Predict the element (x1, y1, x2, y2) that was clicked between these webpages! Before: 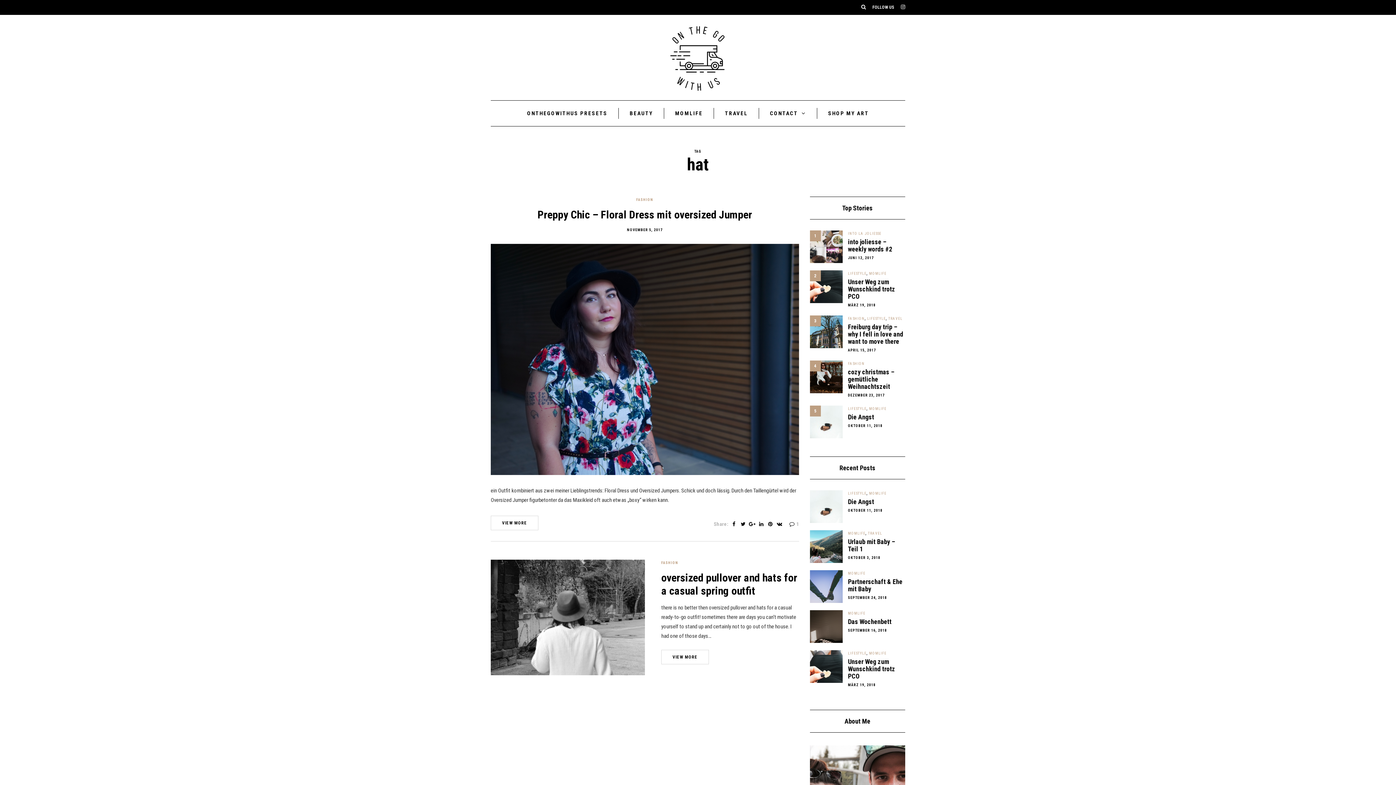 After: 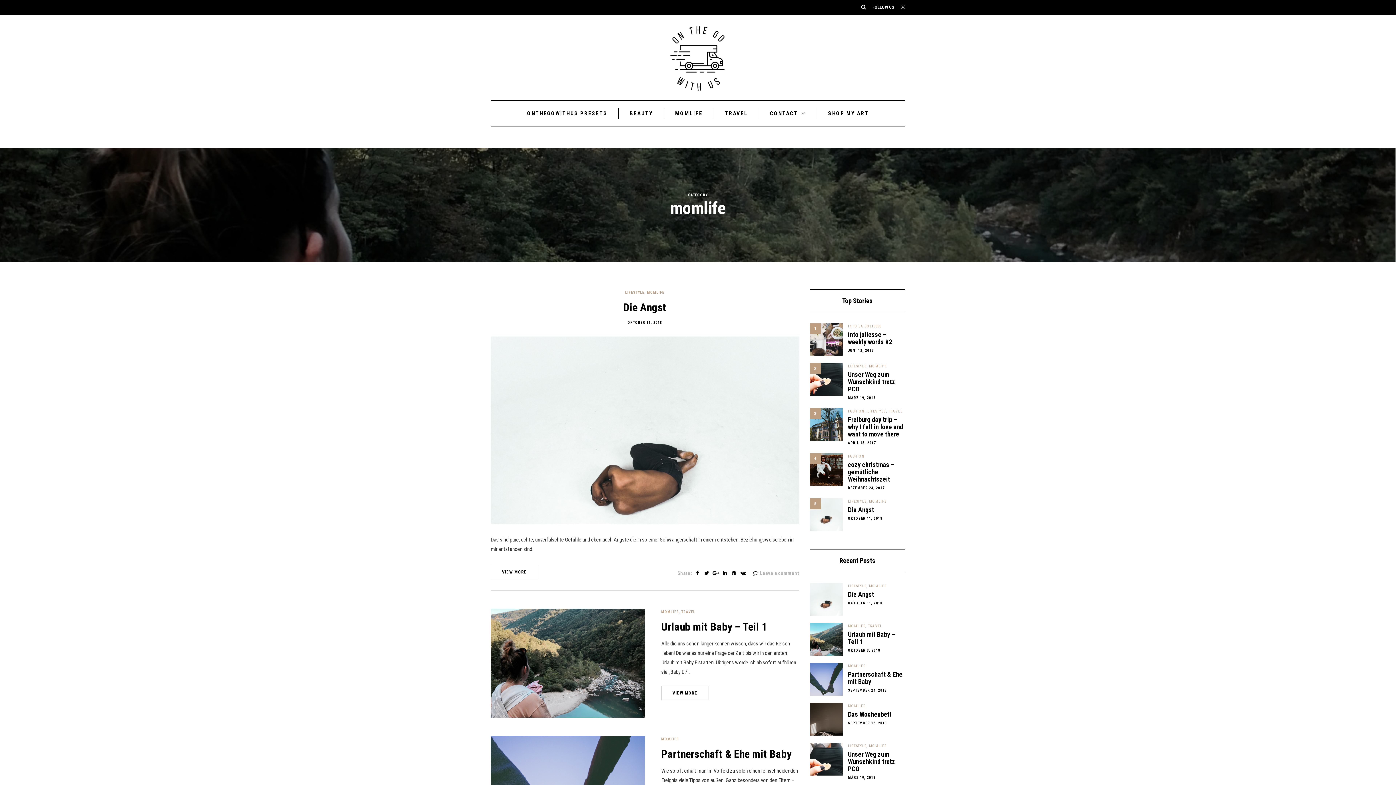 Action: bbox: (869, 271, 886, 275) label: MOMLIFE